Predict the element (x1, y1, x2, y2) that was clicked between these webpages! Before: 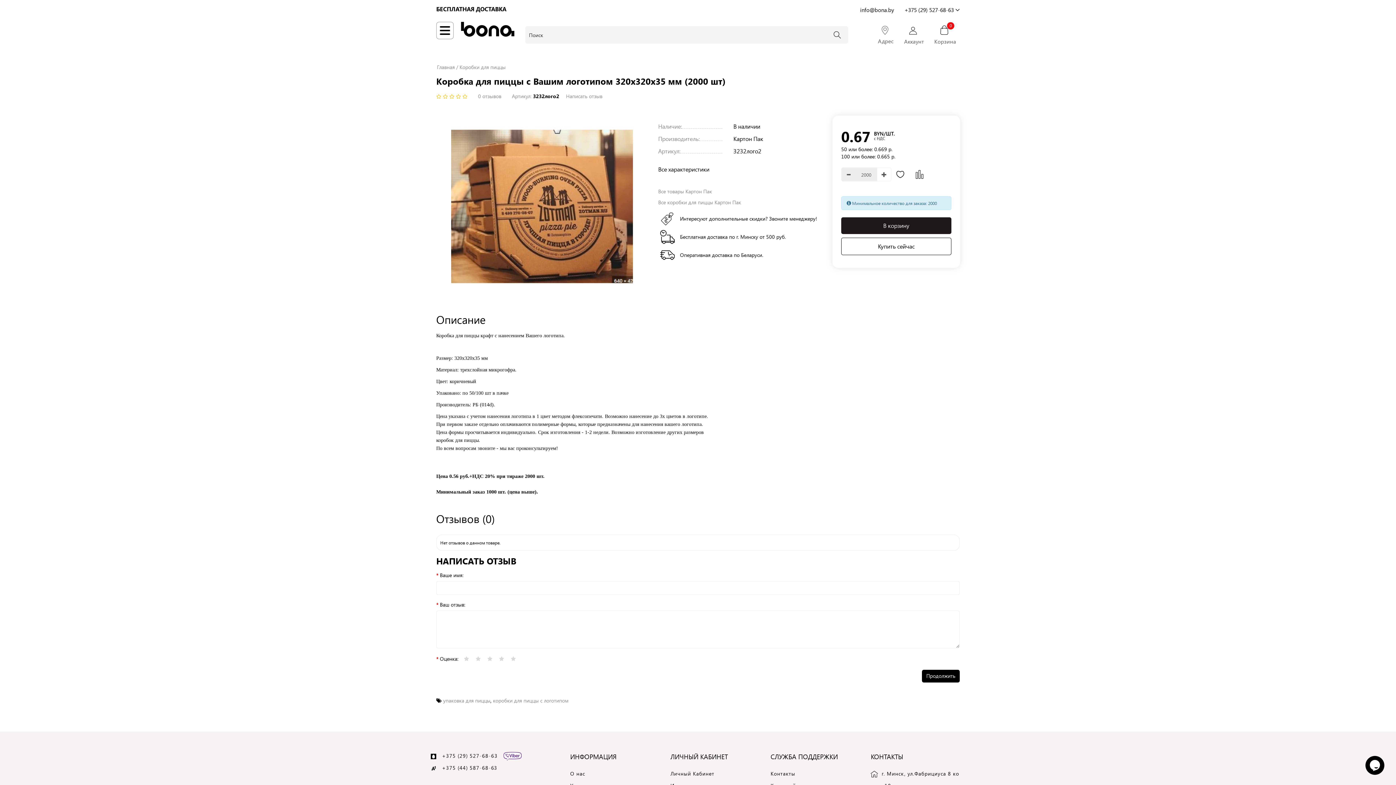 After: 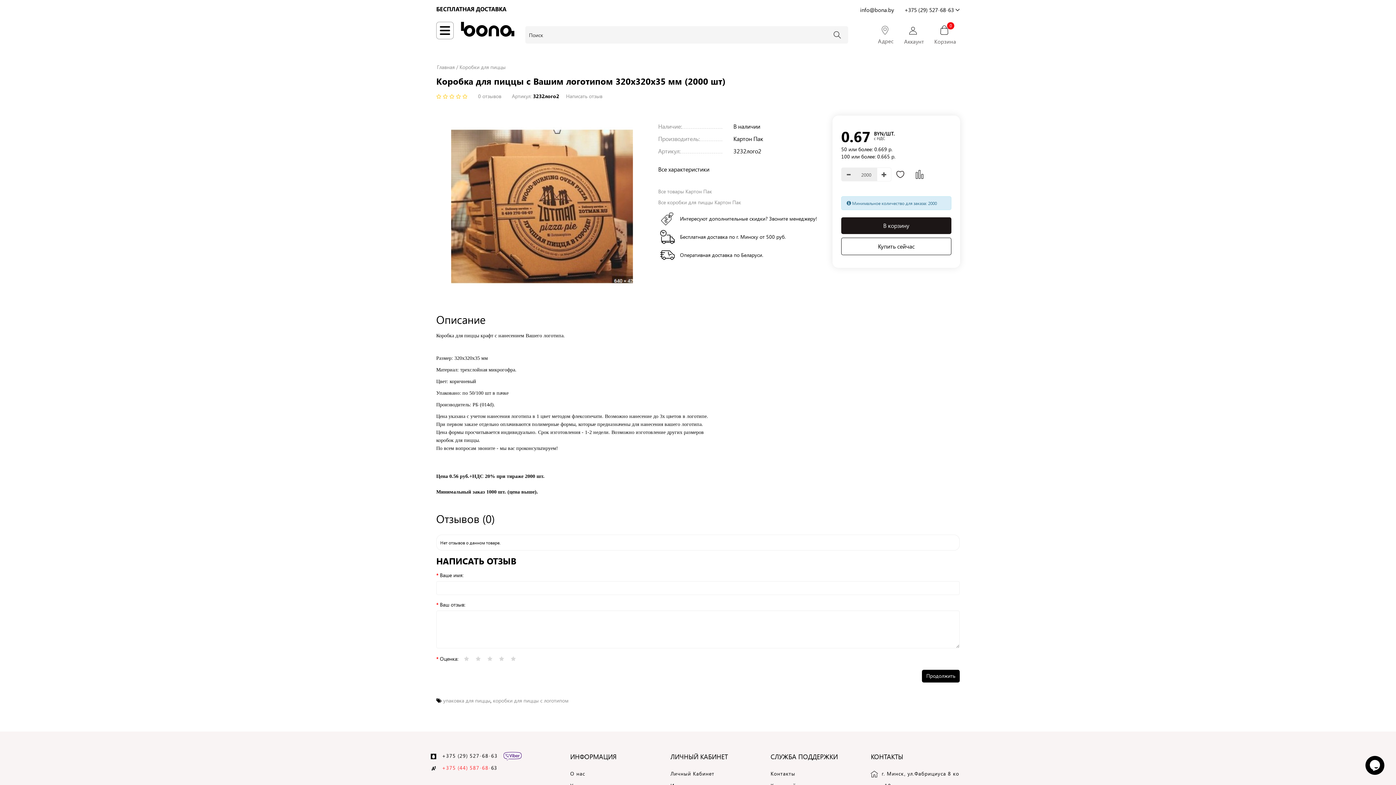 Action: bbox: (442, 764, 491, 771) label: +375 (44) 587-68-